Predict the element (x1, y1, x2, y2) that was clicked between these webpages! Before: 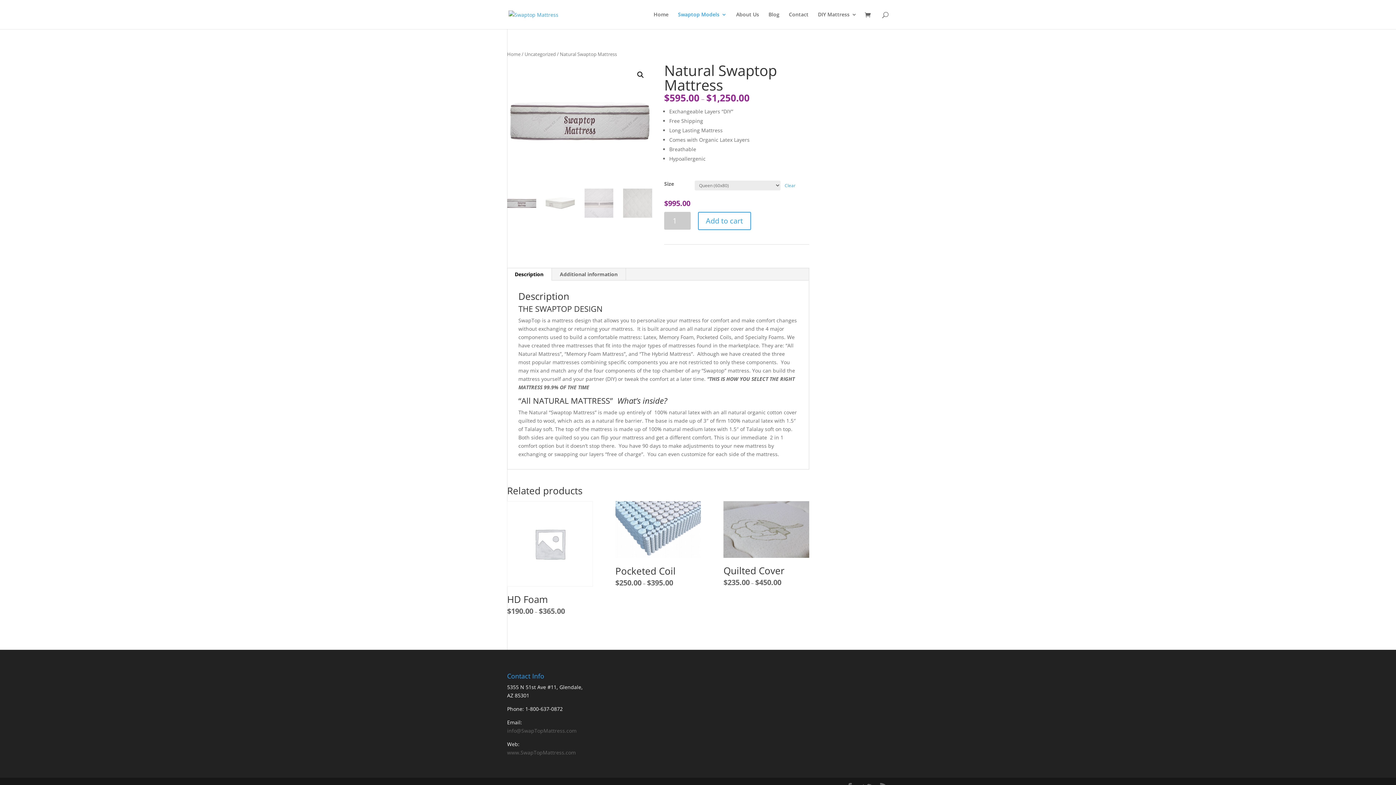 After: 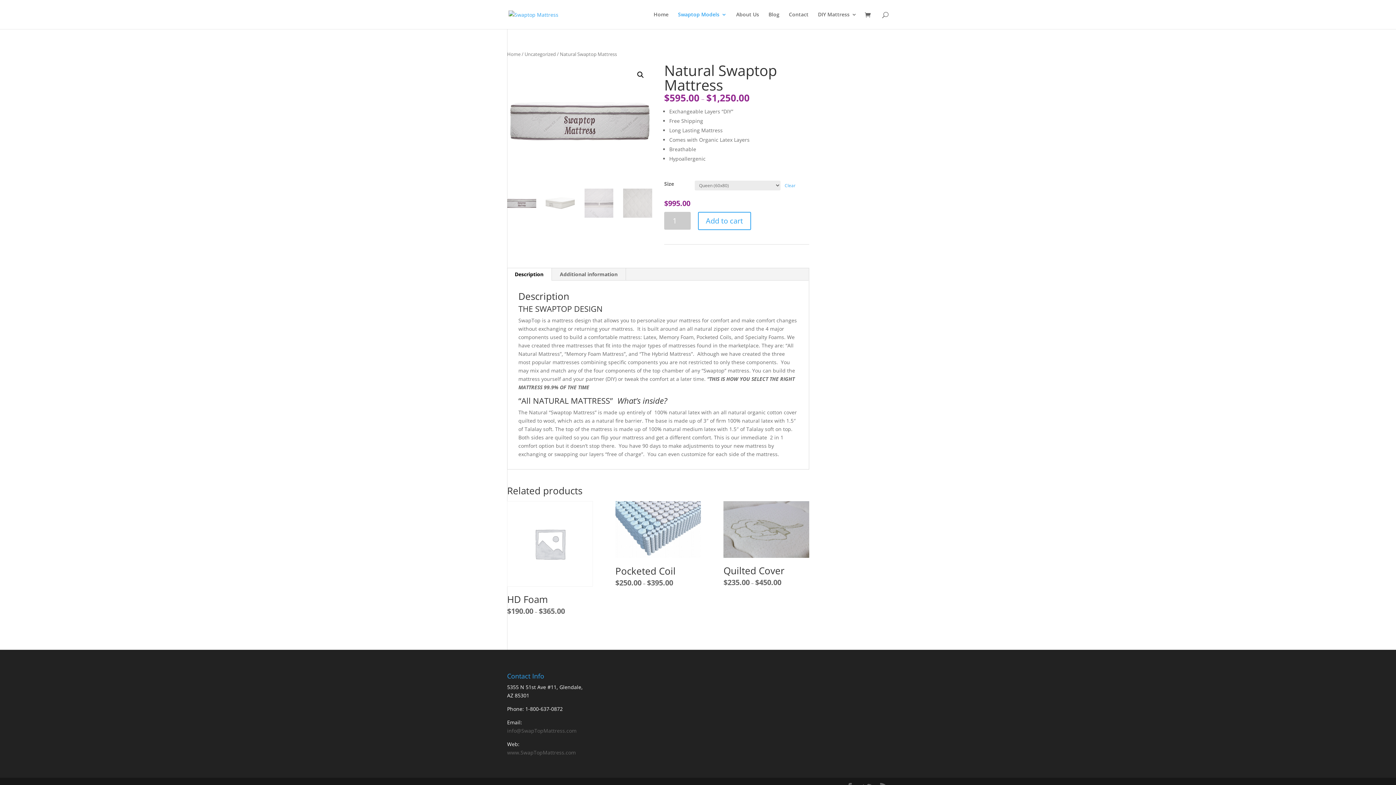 Action: bbox: (506, 268, 551, 280) label: Description